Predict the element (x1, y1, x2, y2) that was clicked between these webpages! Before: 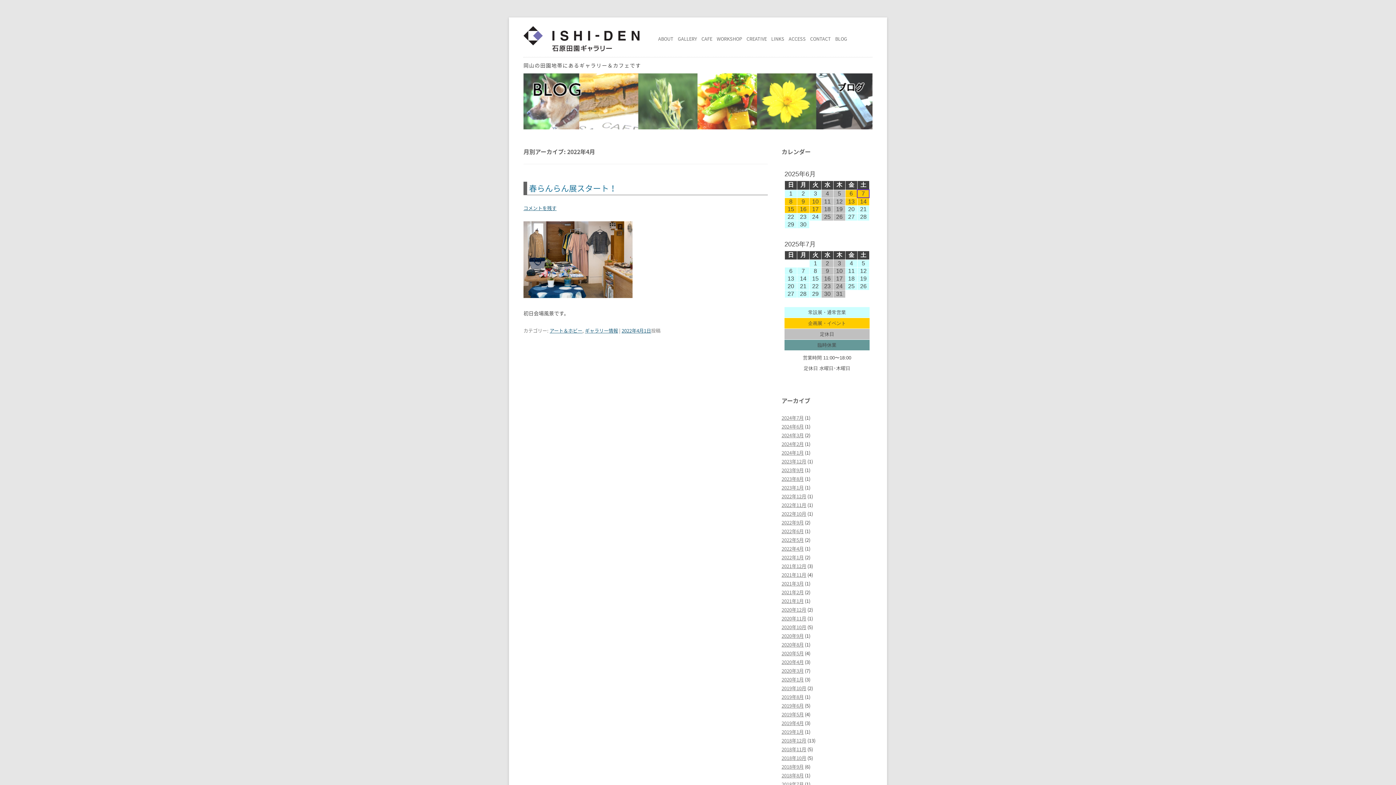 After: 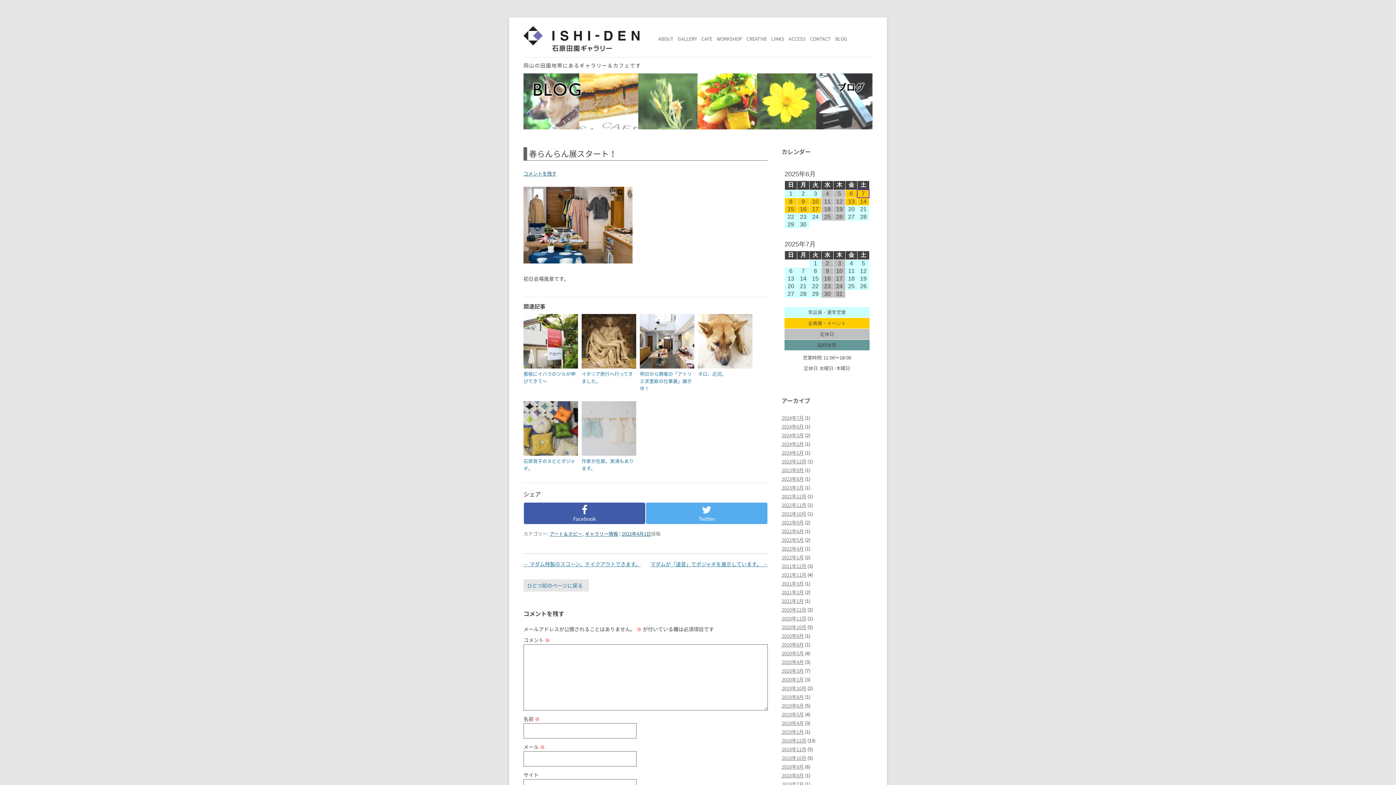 Action: bbox: (621, 327, 651, 334) label: 2022年4月1日